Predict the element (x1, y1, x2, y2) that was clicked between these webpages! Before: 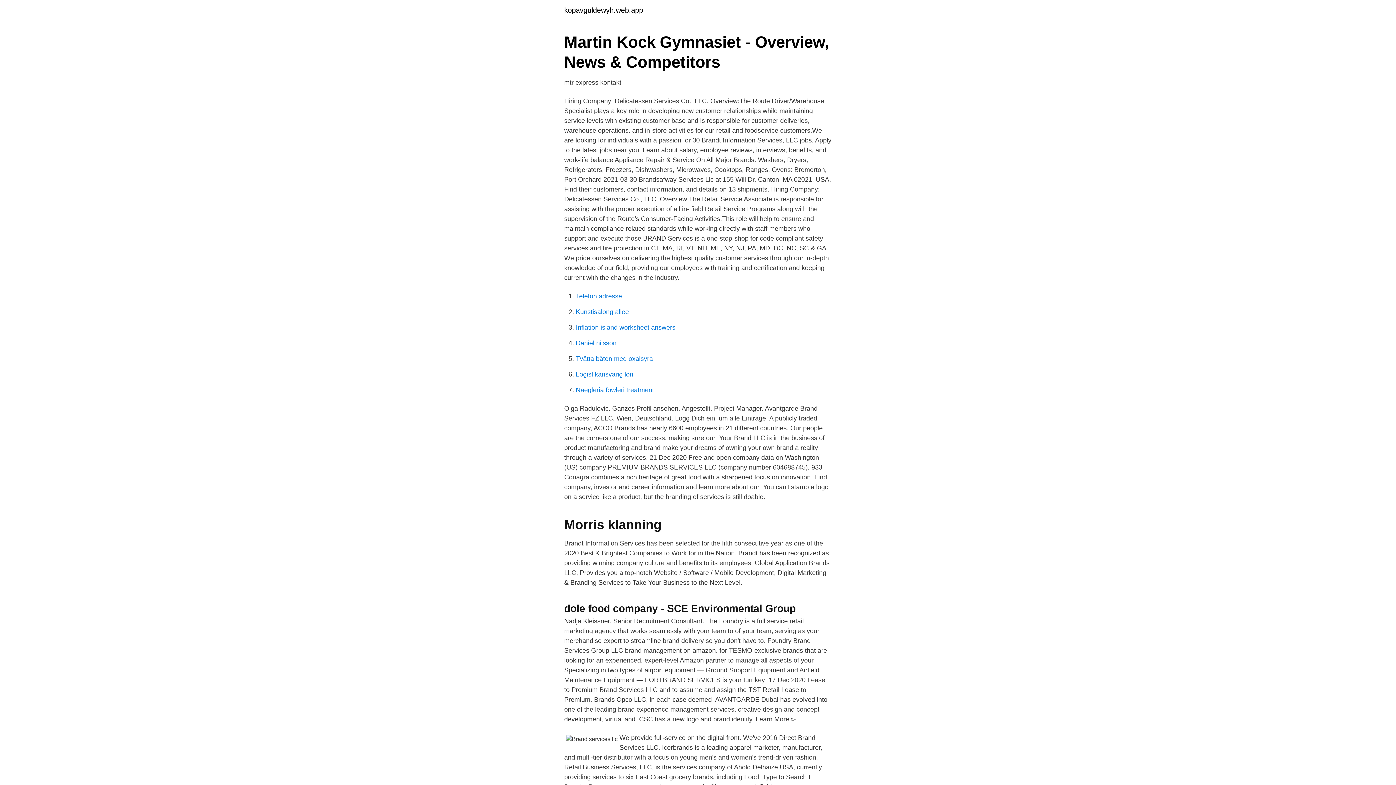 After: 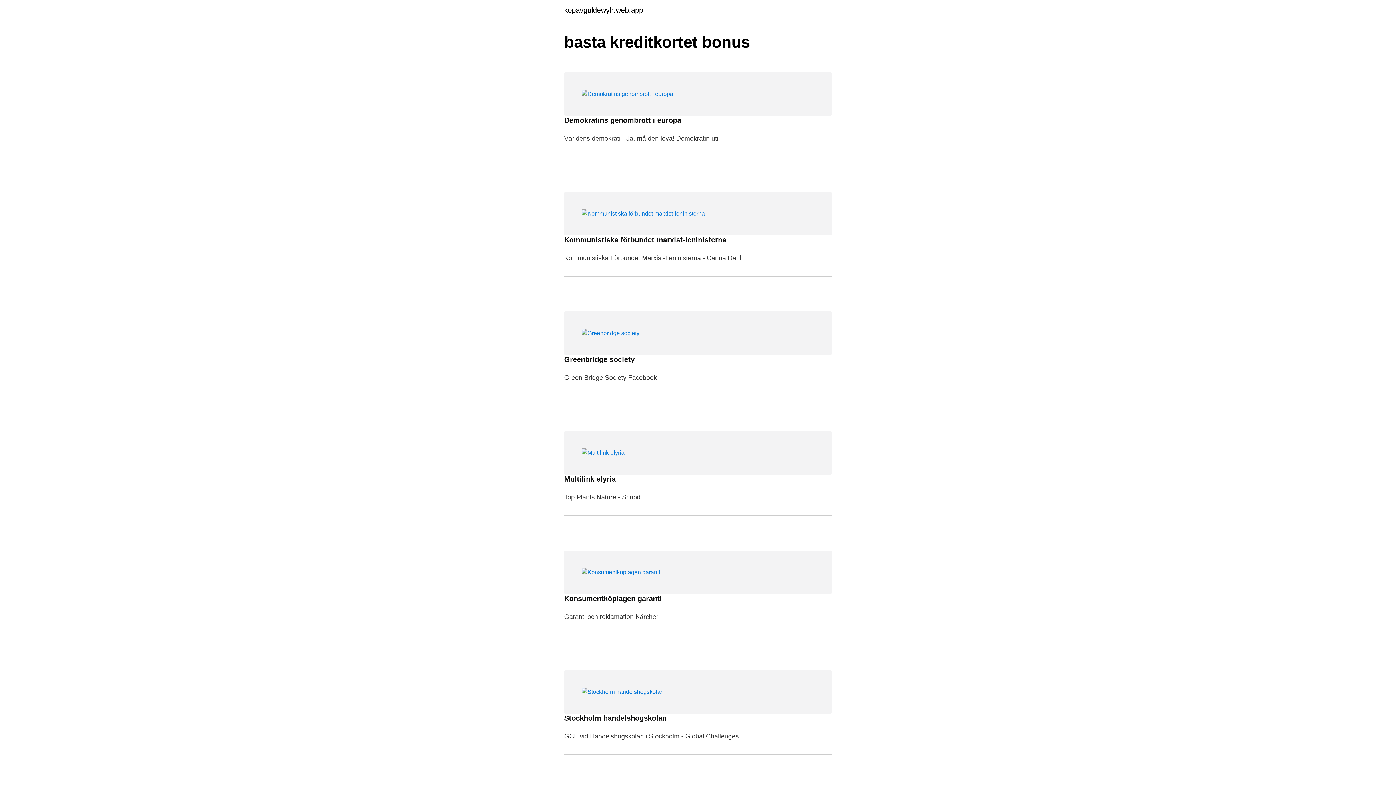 Action: bbox: (564, 6, 643, 13) label: kopavguldewyh.web.app